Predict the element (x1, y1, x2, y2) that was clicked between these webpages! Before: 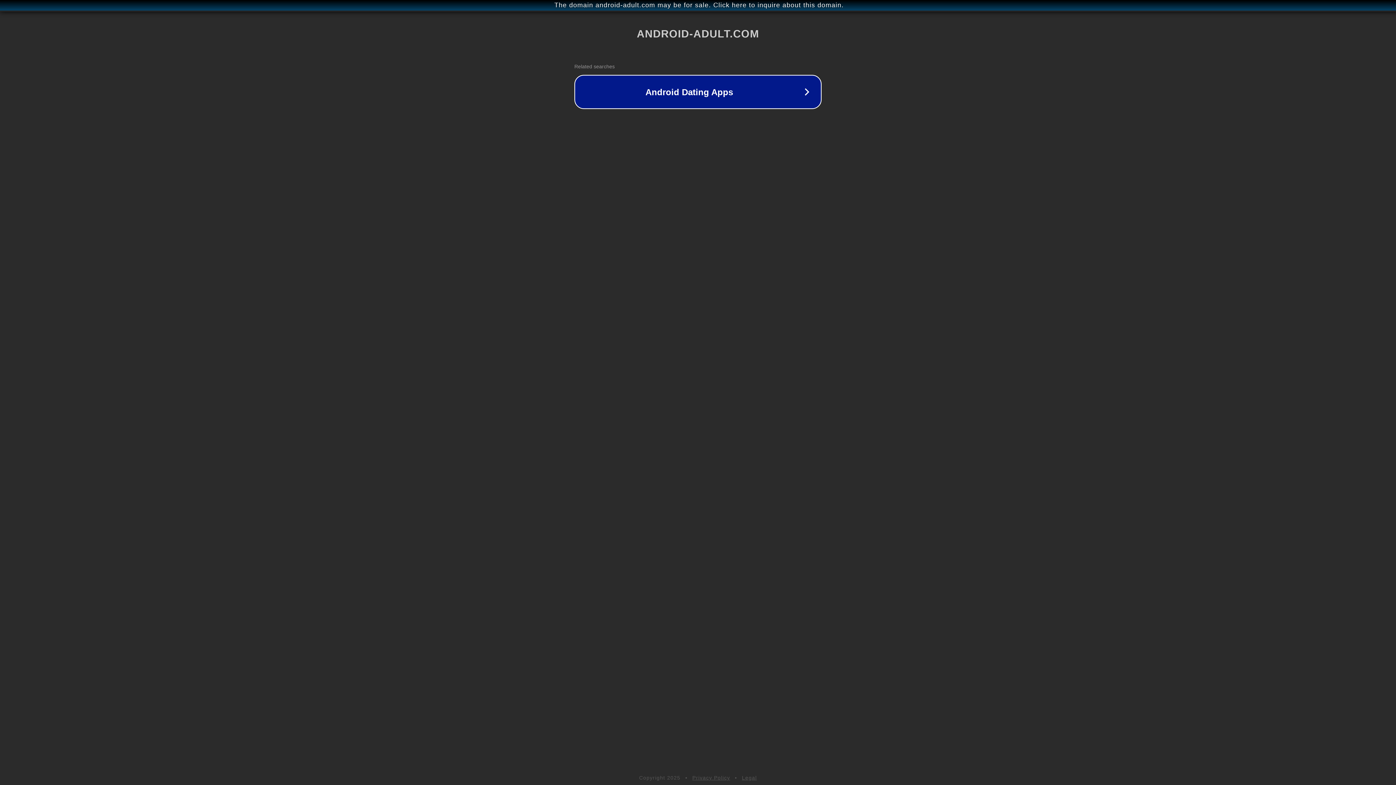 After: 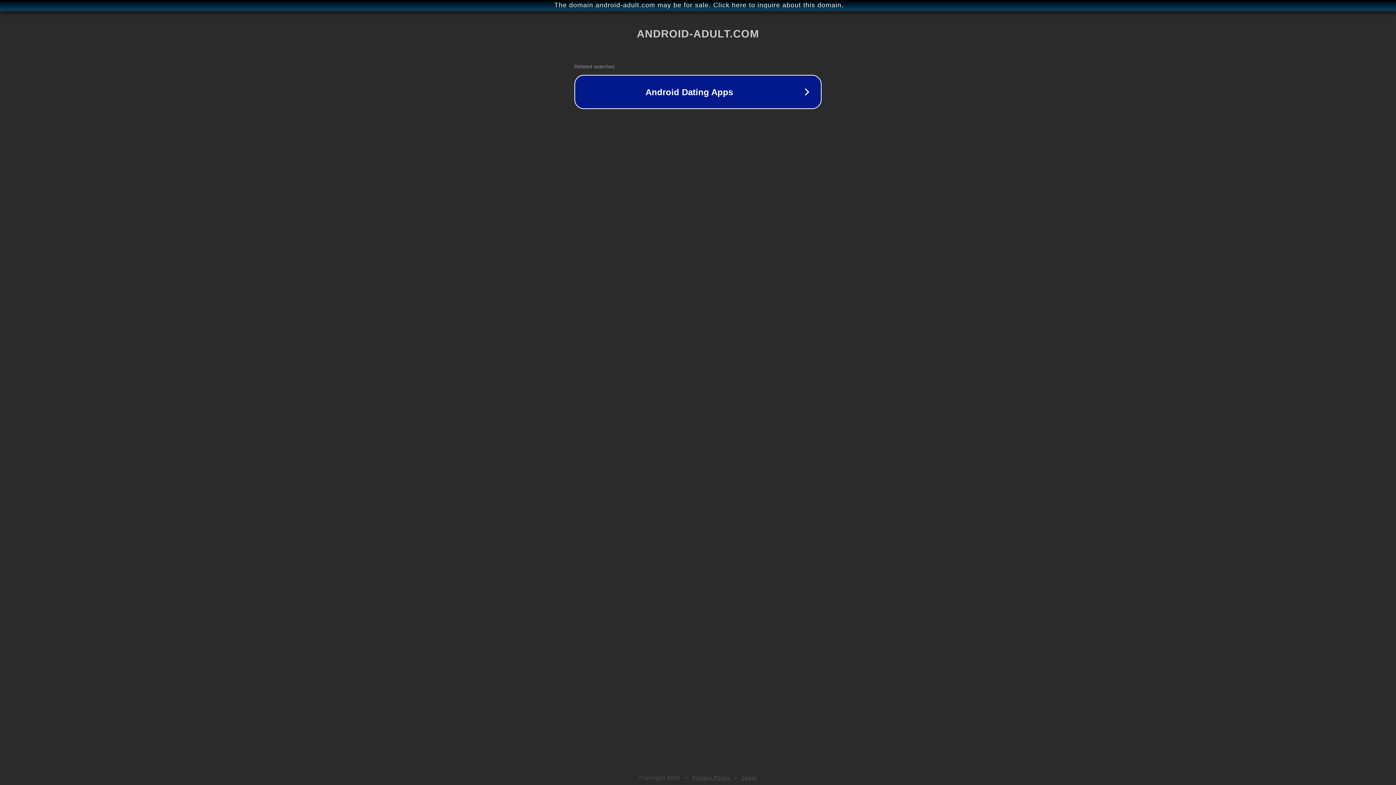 Action: label: Legal bbox: (742, 775, 757, 781)